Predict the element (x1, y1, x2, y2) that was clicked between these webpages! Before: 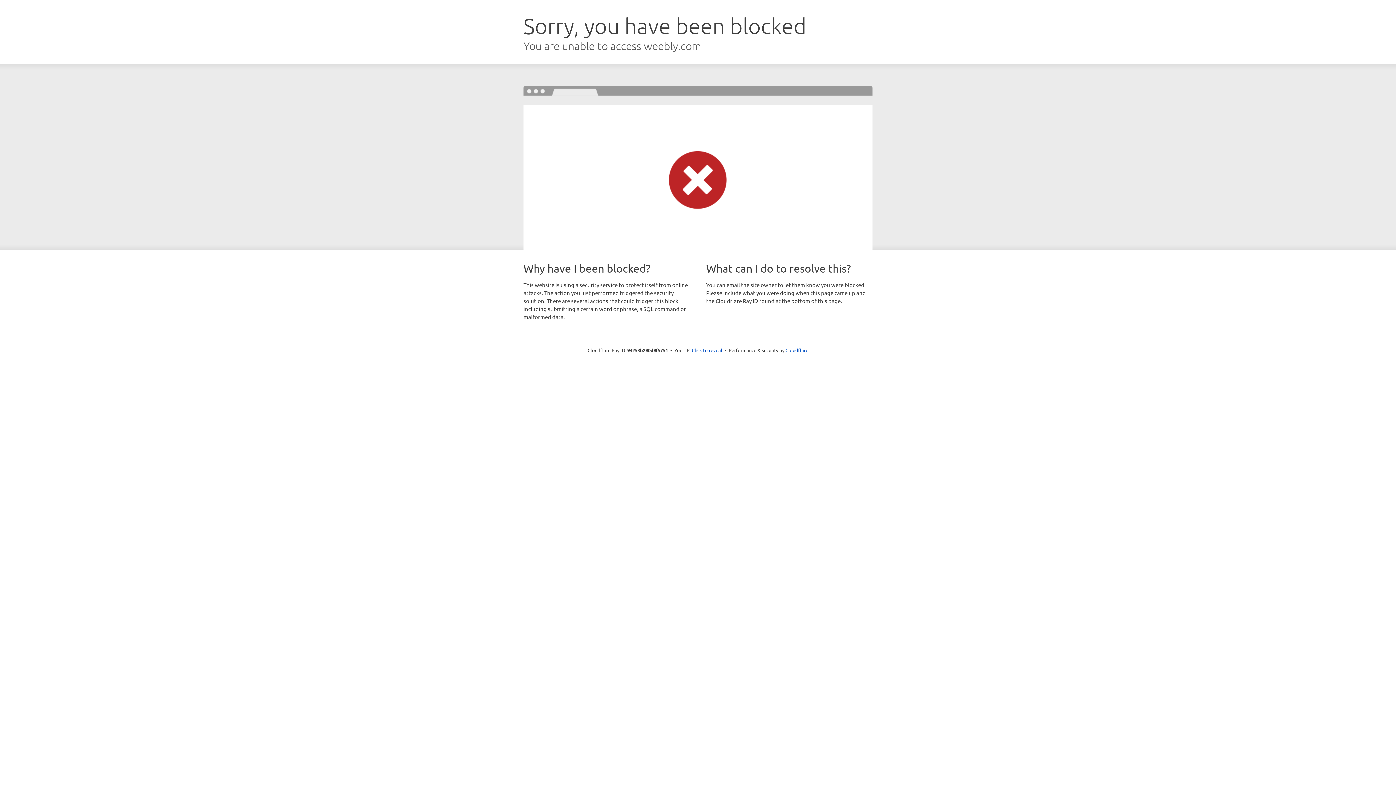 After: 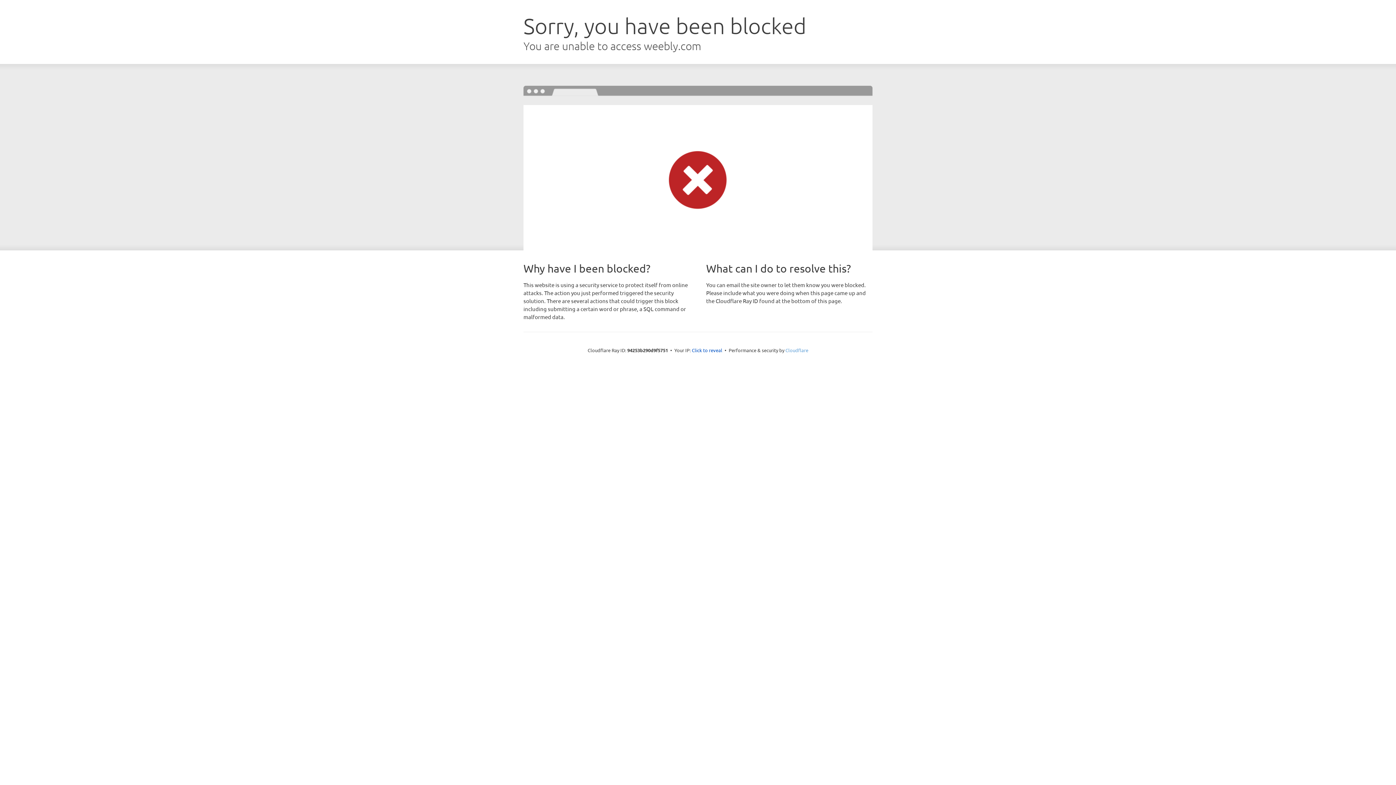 Action: bbox: (785, 347, 808, 353) label: Cloudflare